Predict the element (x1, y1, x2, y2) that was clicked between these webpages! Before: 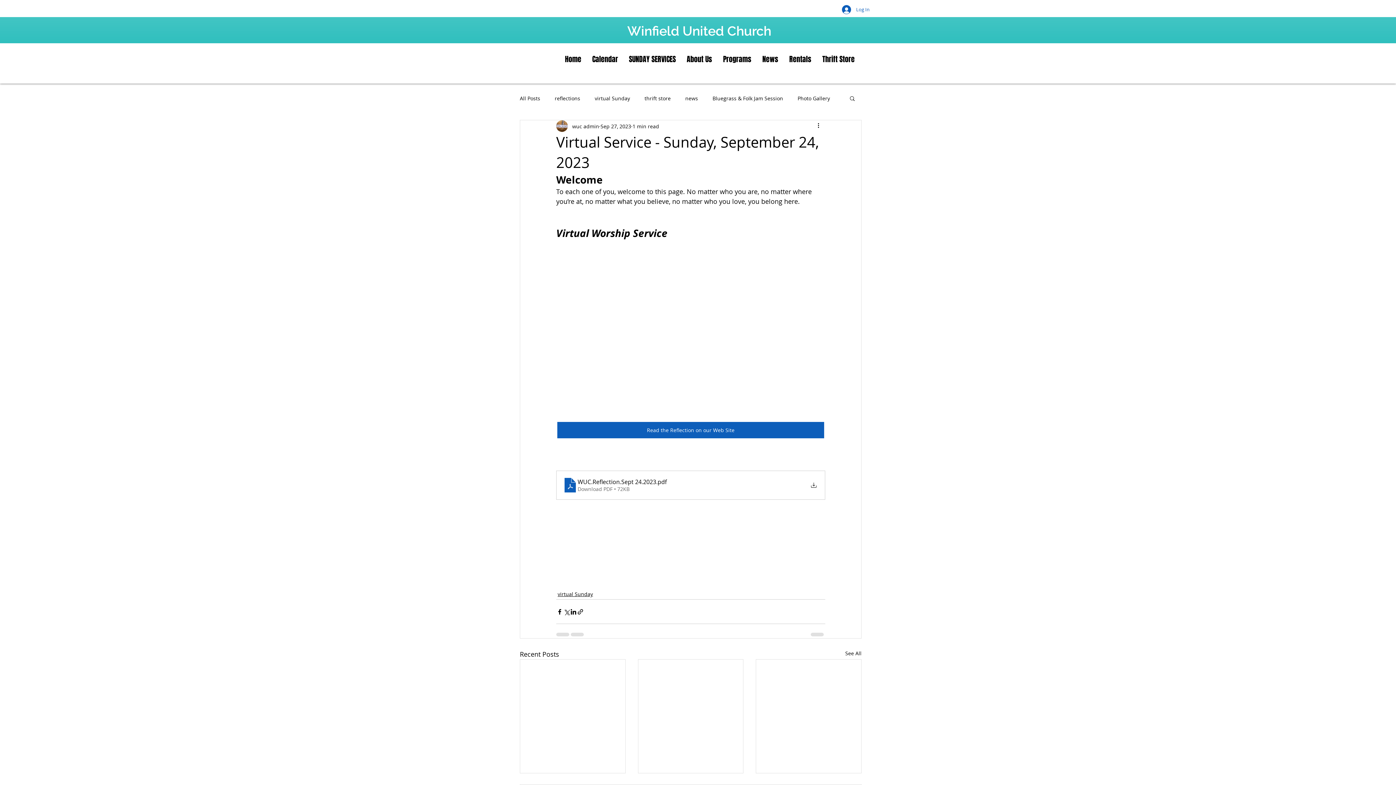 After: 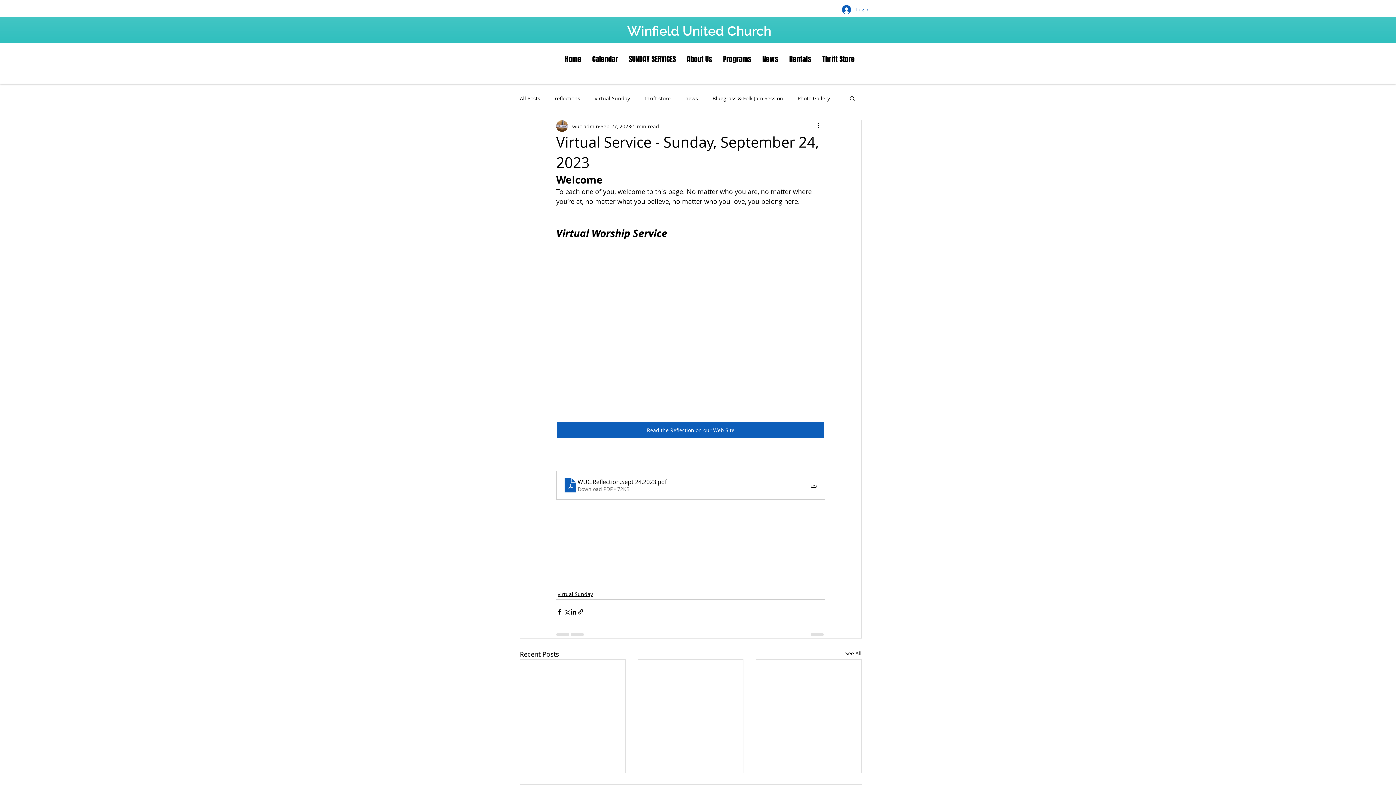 Action: bbox: (849, 95, 856, 101) label: Search